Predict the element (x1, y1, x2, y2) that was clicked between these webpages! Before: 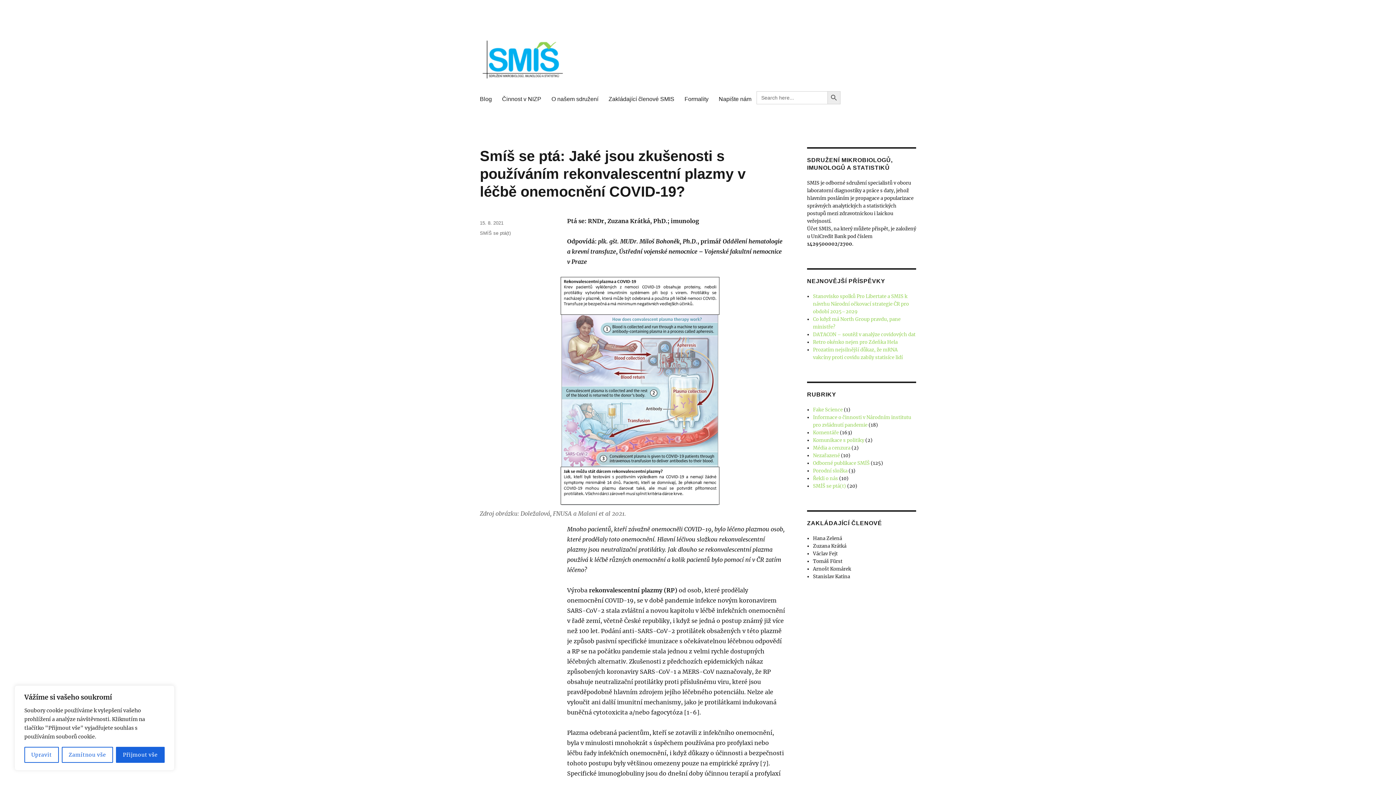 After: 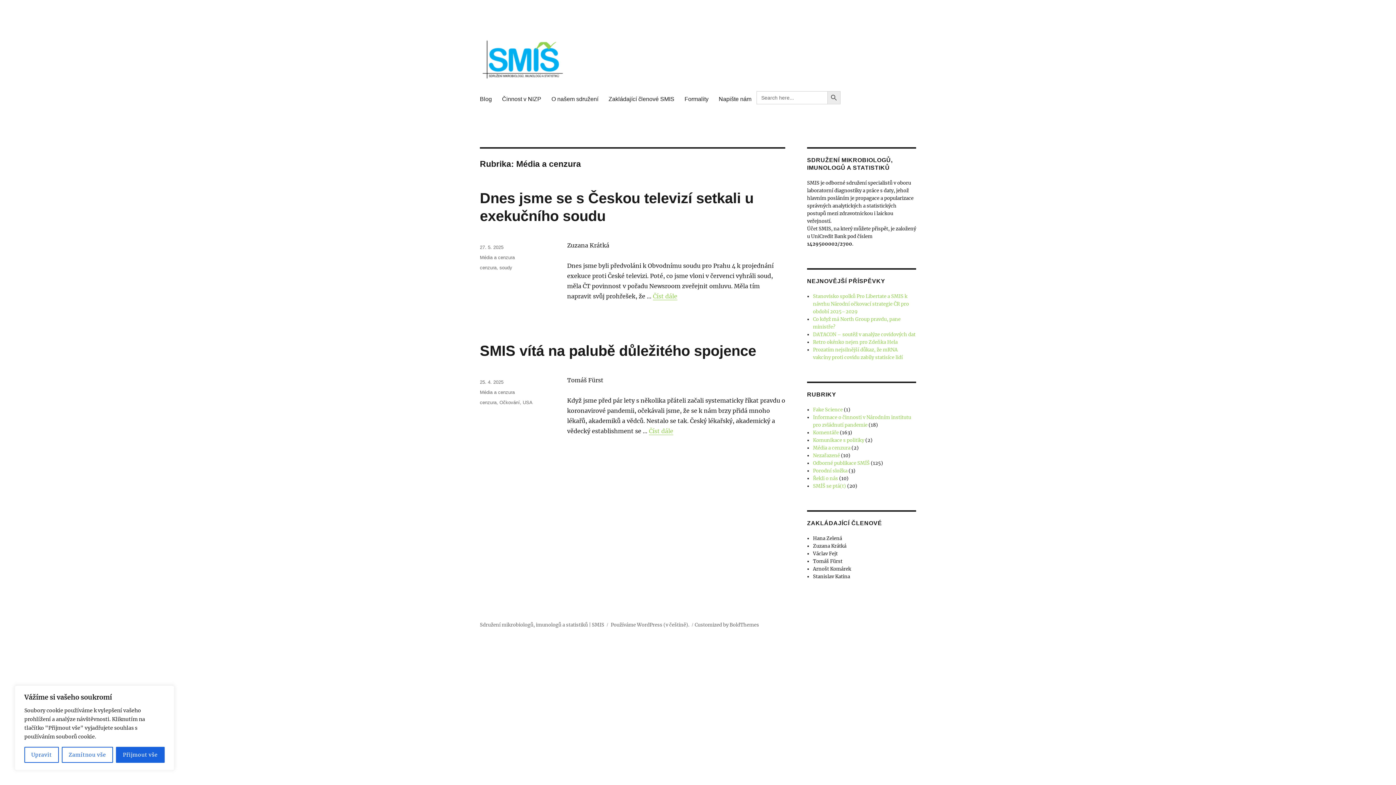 Action: label: Média a cenzura bbox: (813, 445, 850, 451)